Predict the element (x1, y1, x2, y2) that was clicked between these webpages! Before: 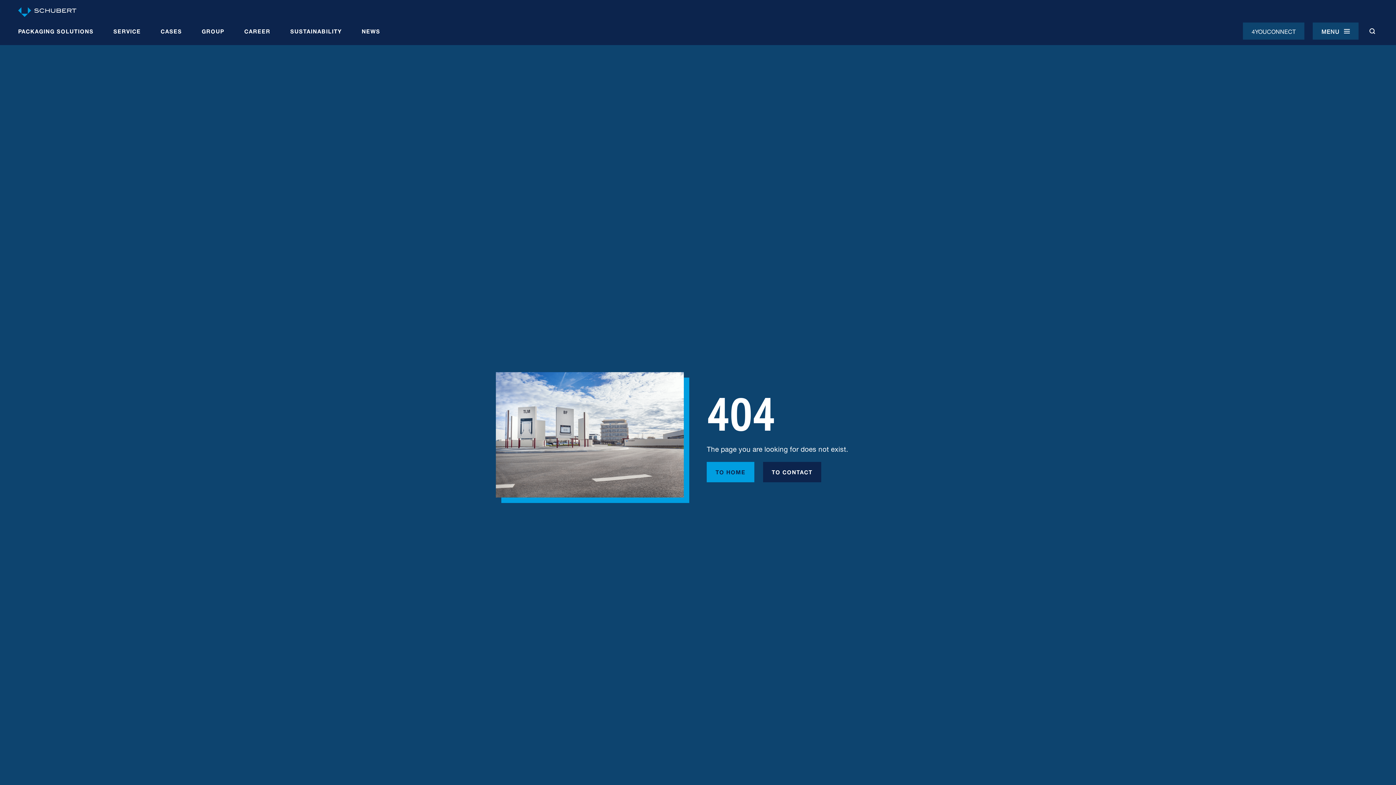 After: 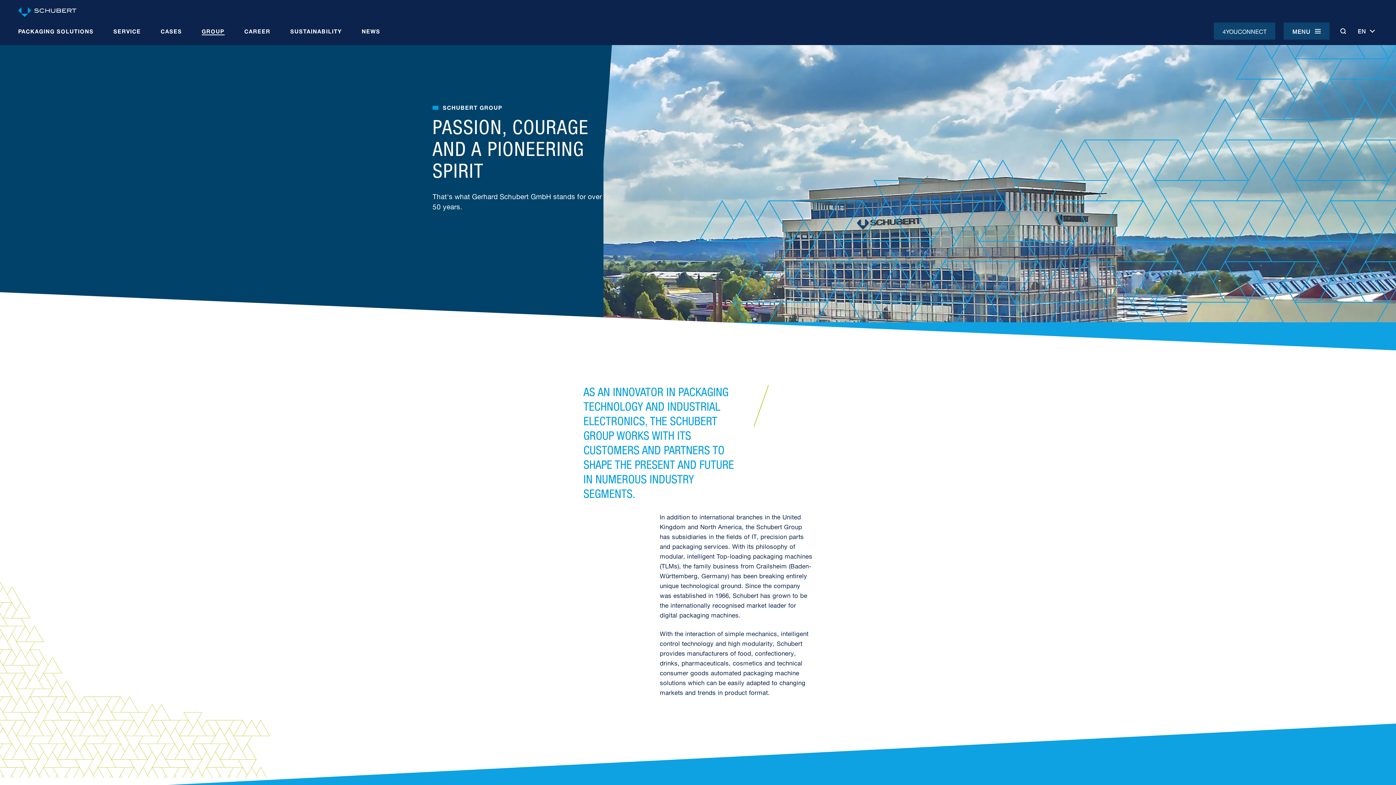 Action: bbox: (192, 22, 233, 44) label: GROUP